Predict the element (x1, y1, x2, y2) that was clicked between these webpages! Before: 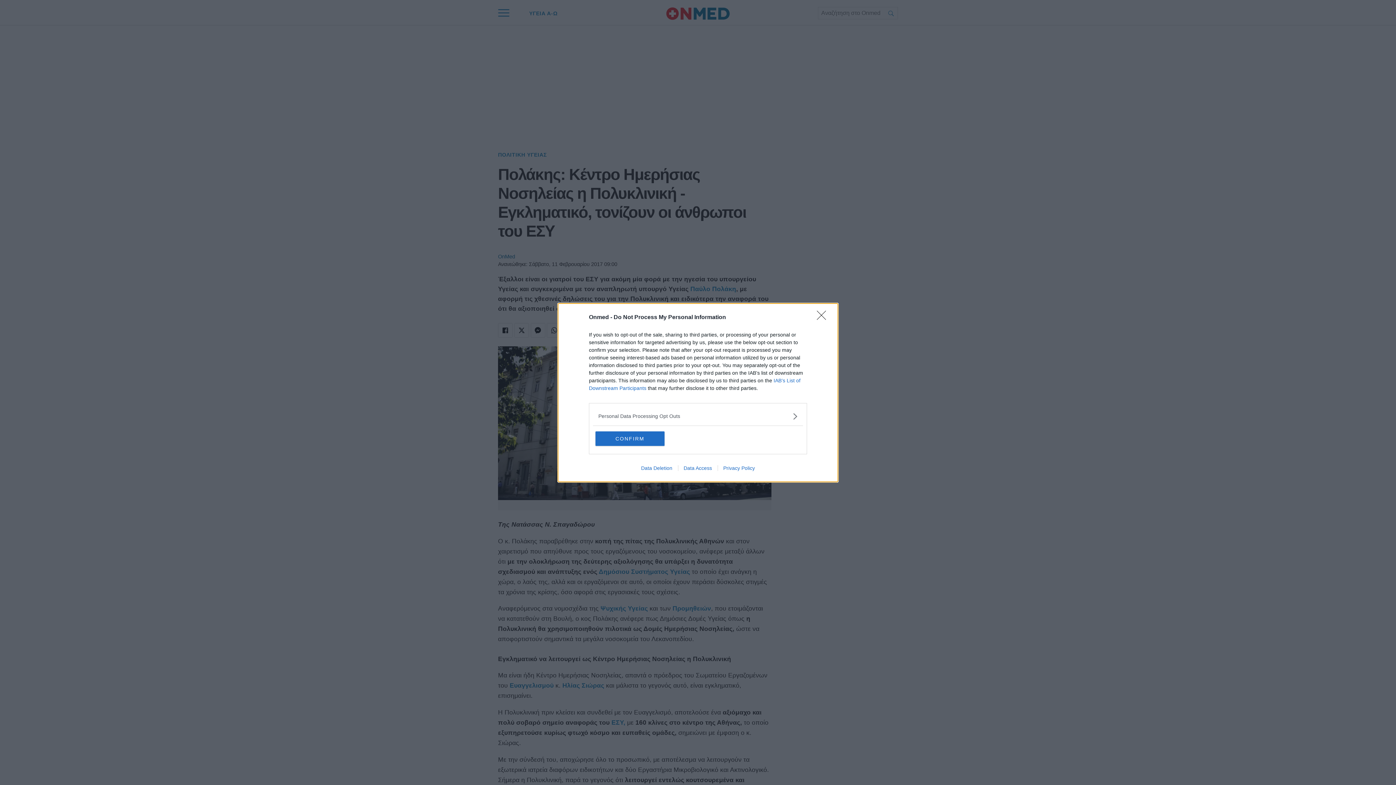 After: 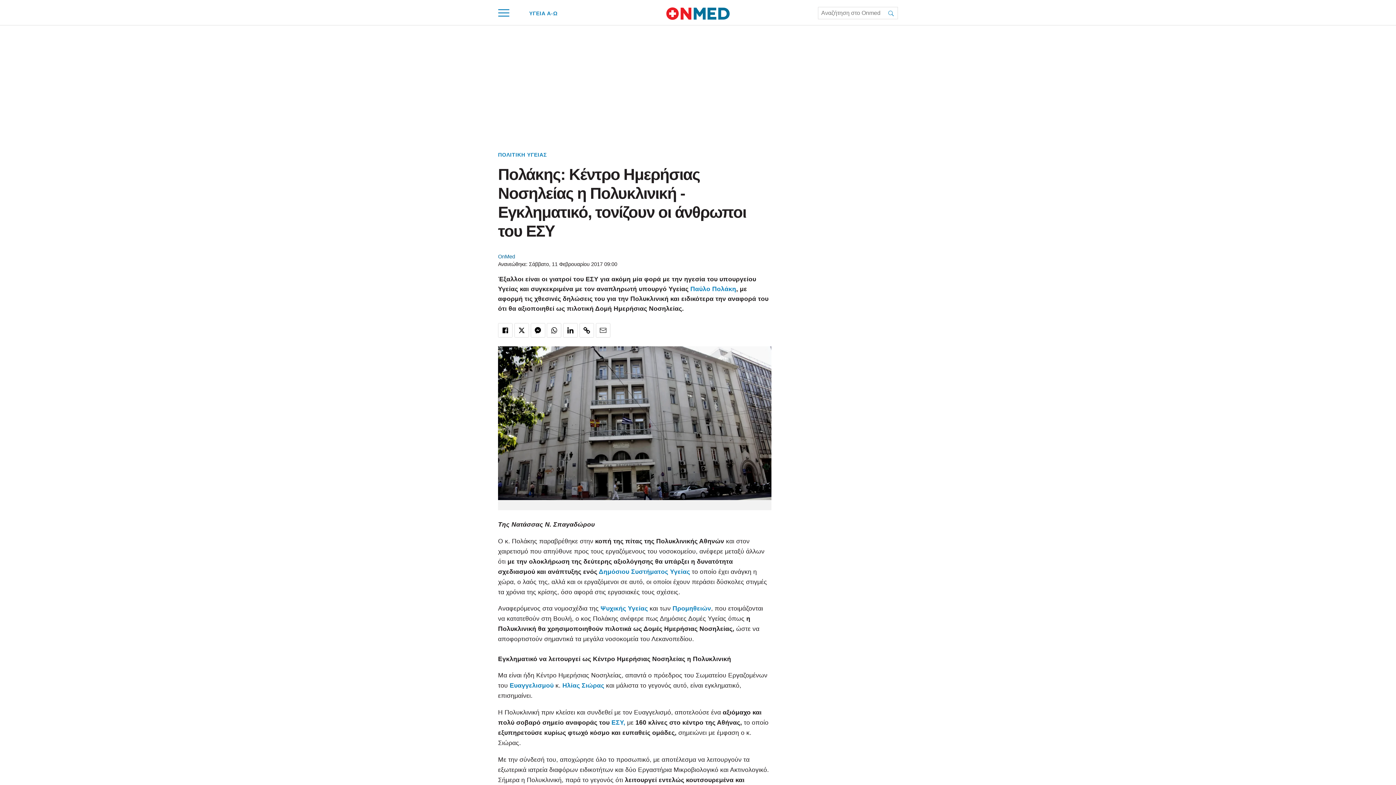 Action: bbox: (817, 310, 830, 324) label: Close